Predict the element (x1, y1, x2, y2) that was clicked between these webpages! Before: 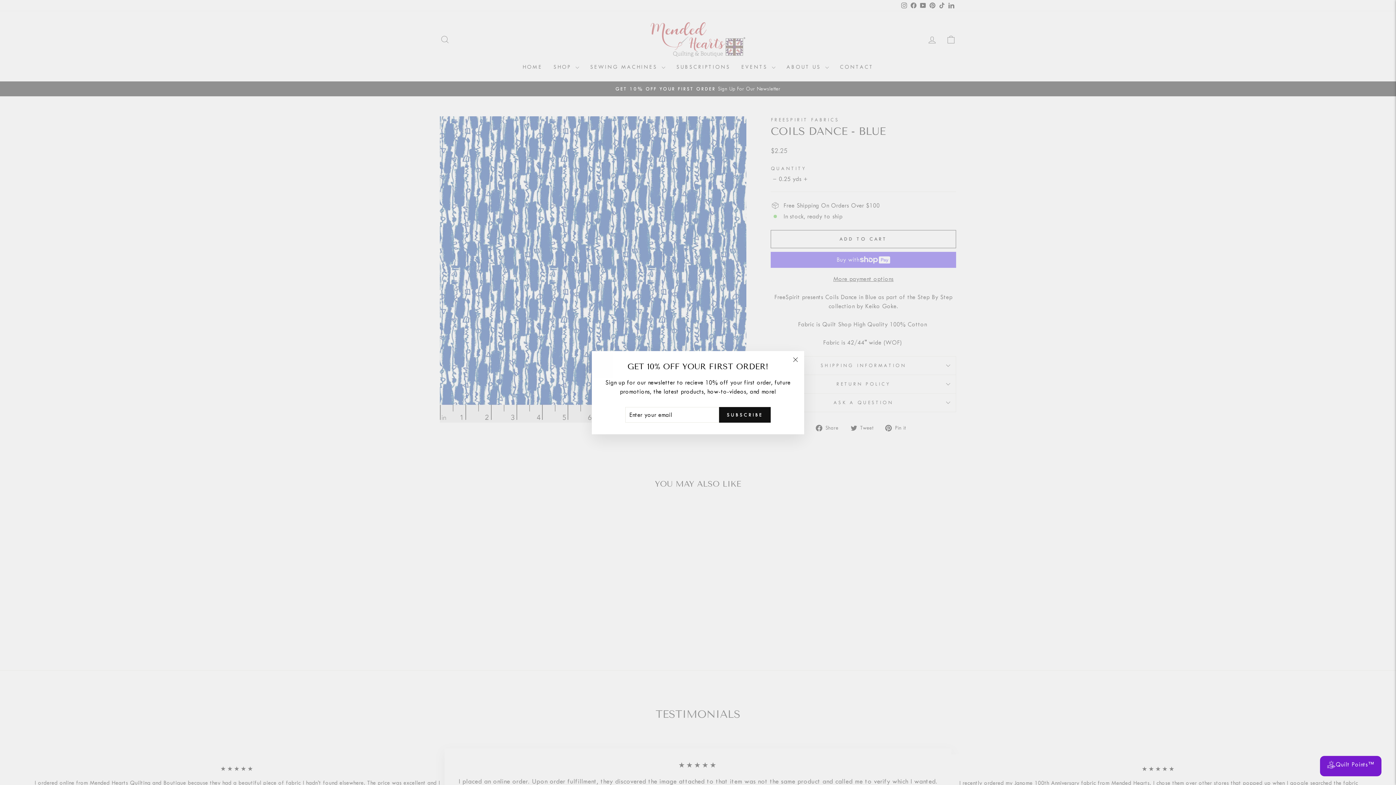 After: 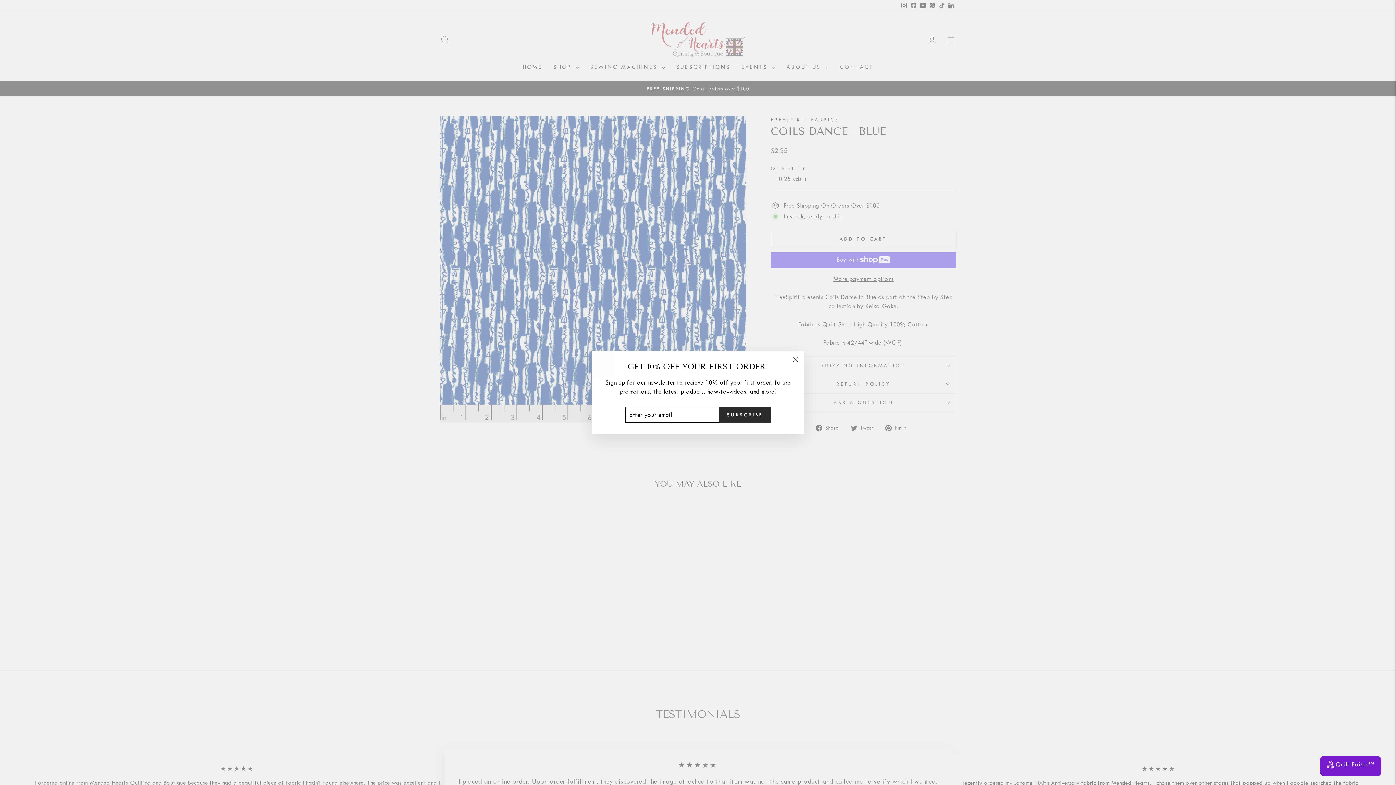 Action: label: SUBSCRIBE bbox: (719, 415, 770, 431)